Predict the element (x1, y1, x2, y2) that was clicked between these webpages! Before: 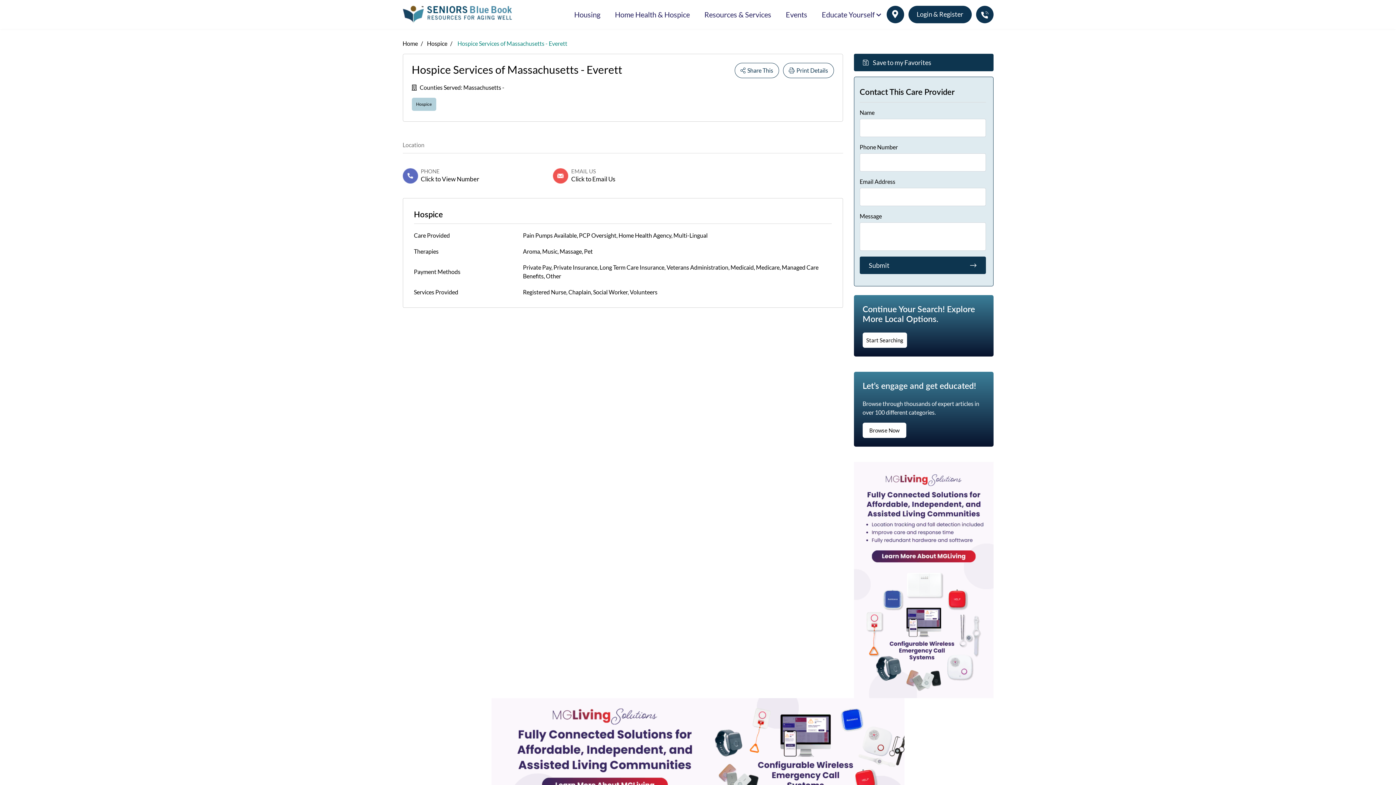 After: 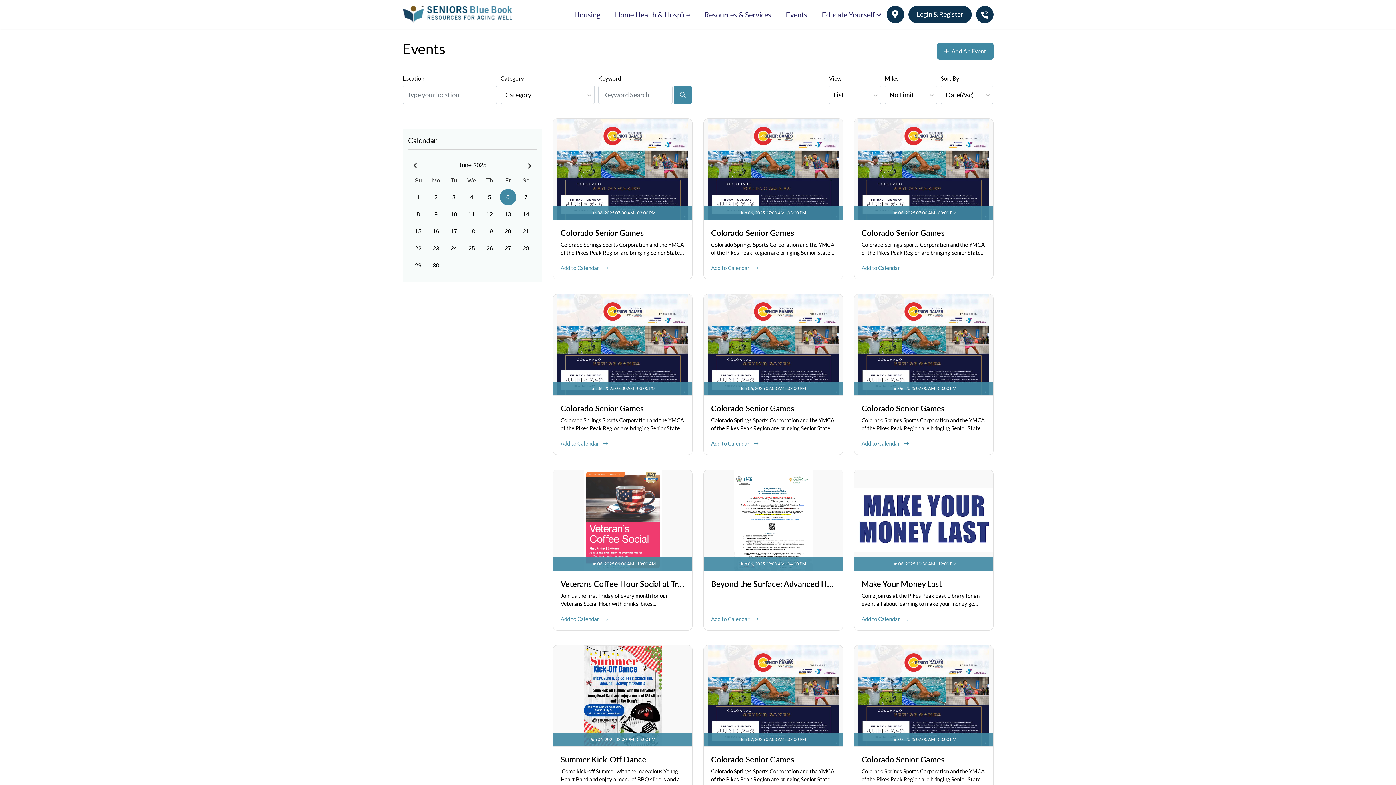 Action: label: Events bbox: (778, 9, 814, 20)